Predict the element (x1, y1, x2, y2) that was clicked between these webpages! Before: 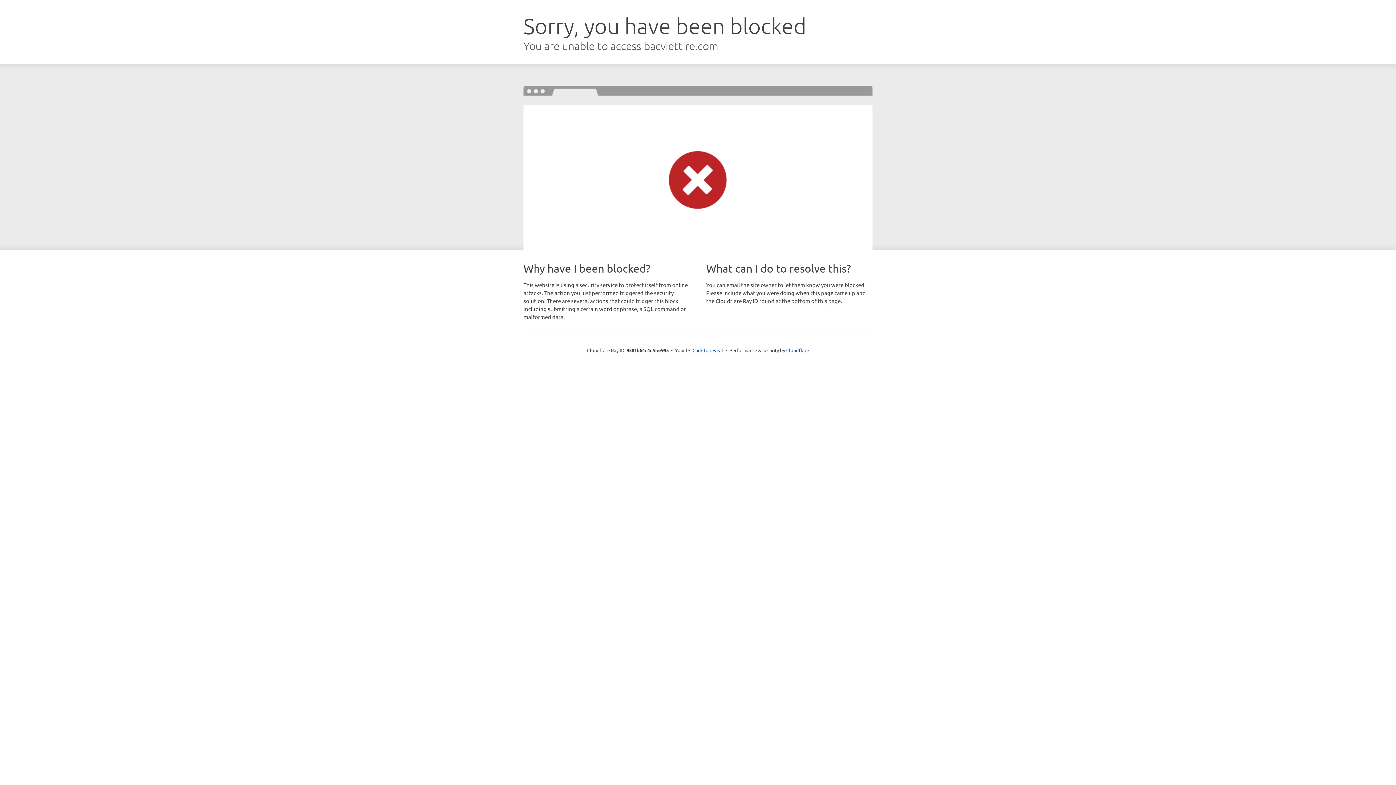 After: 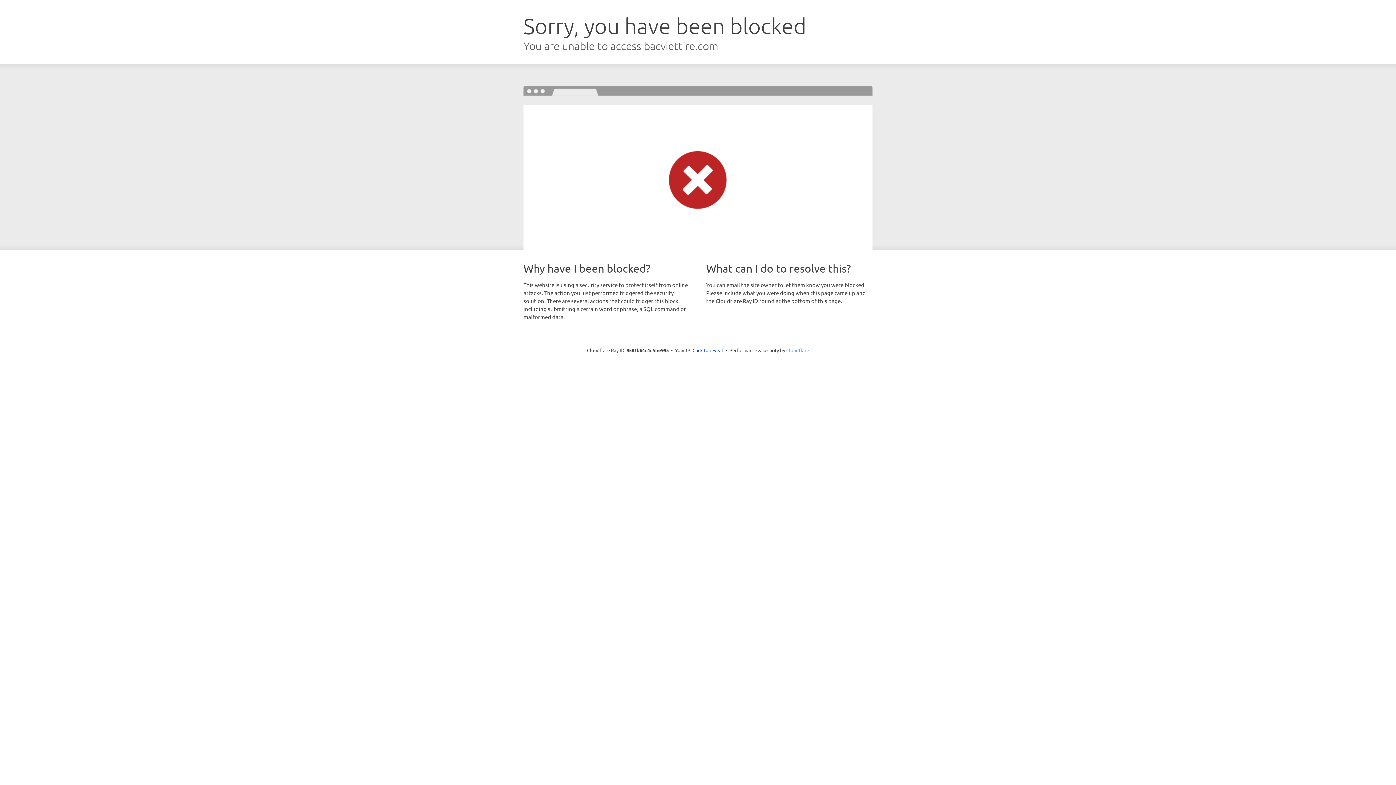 Action: label: Cloudflare bbox: (786, 347, 809, 353)